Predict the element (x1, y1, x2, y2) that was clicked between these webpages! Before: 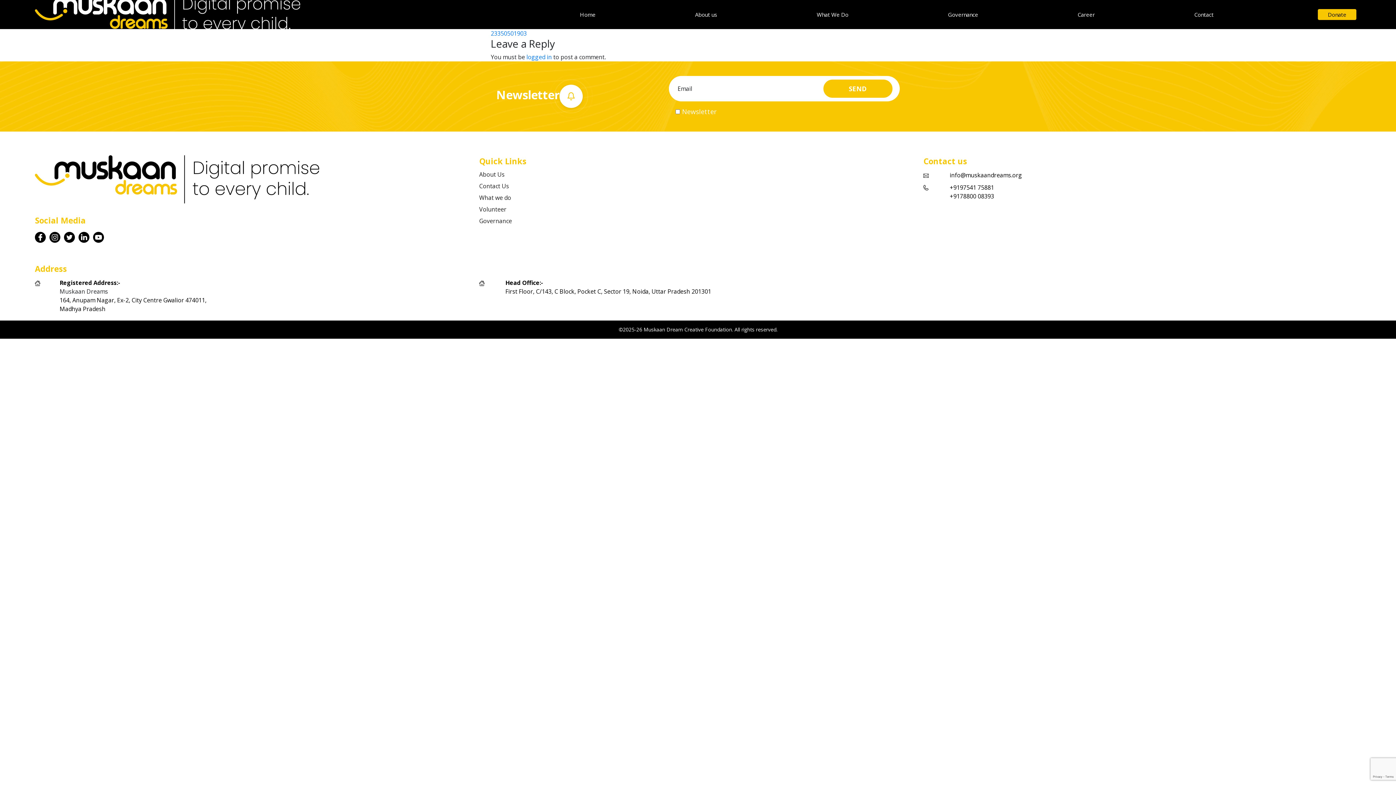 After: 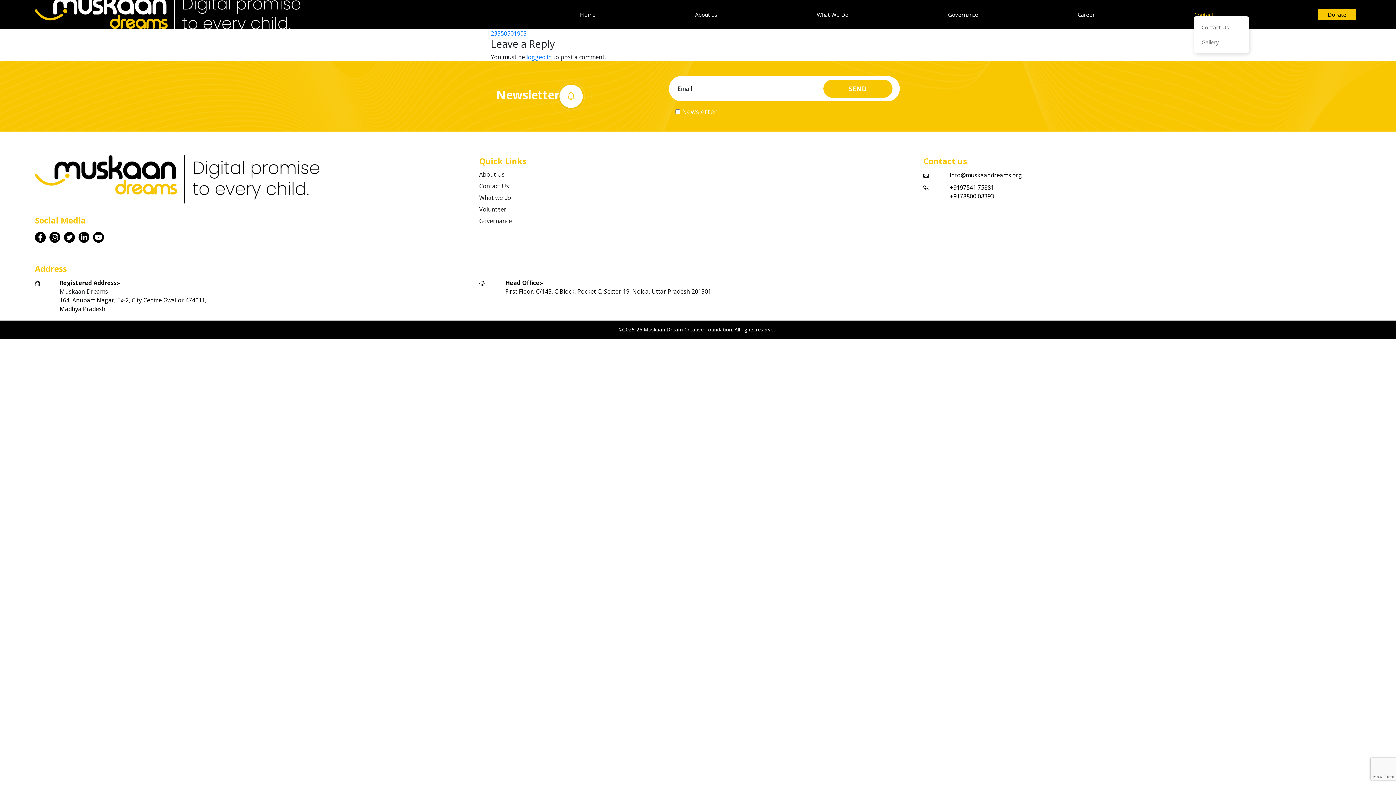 Action: bbox: (1194, 8, 1213, 20) label: Contact